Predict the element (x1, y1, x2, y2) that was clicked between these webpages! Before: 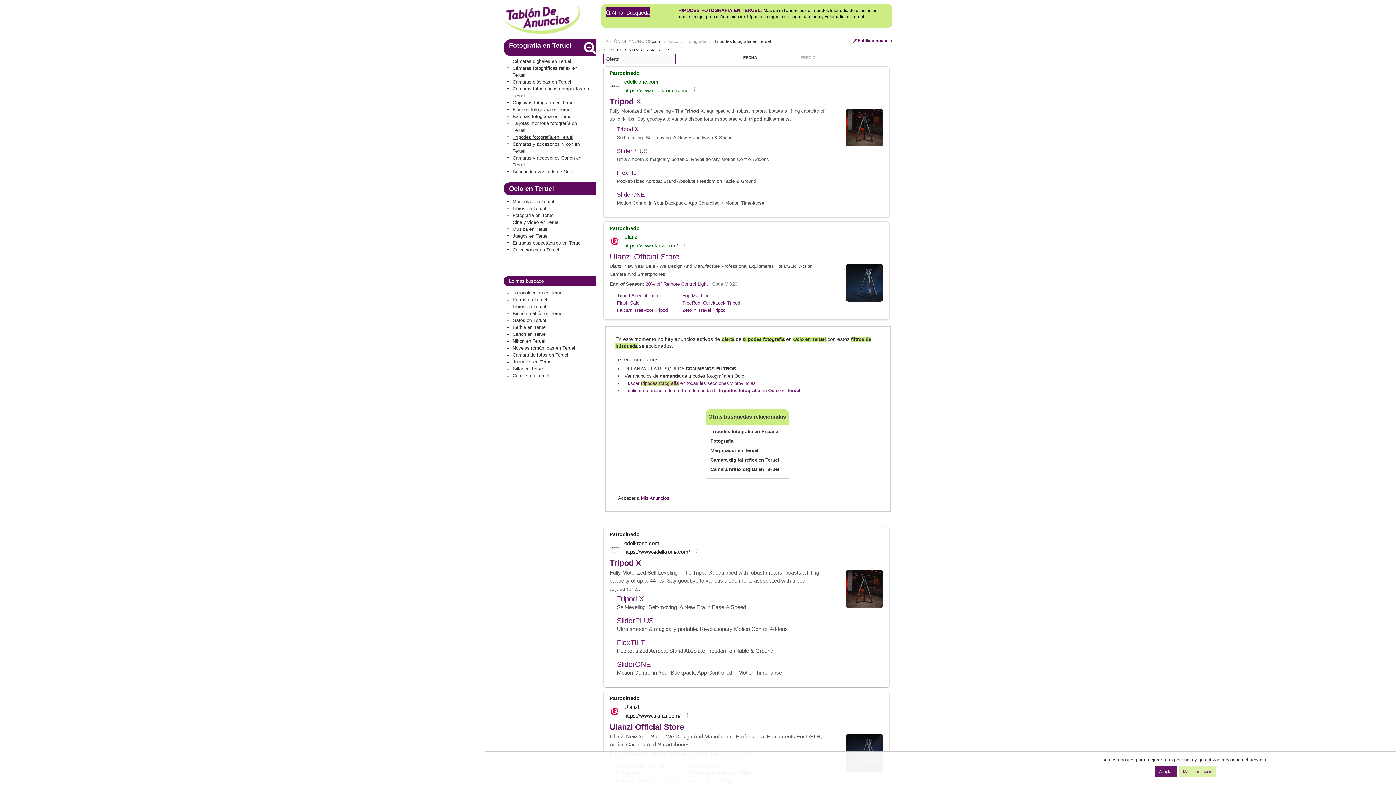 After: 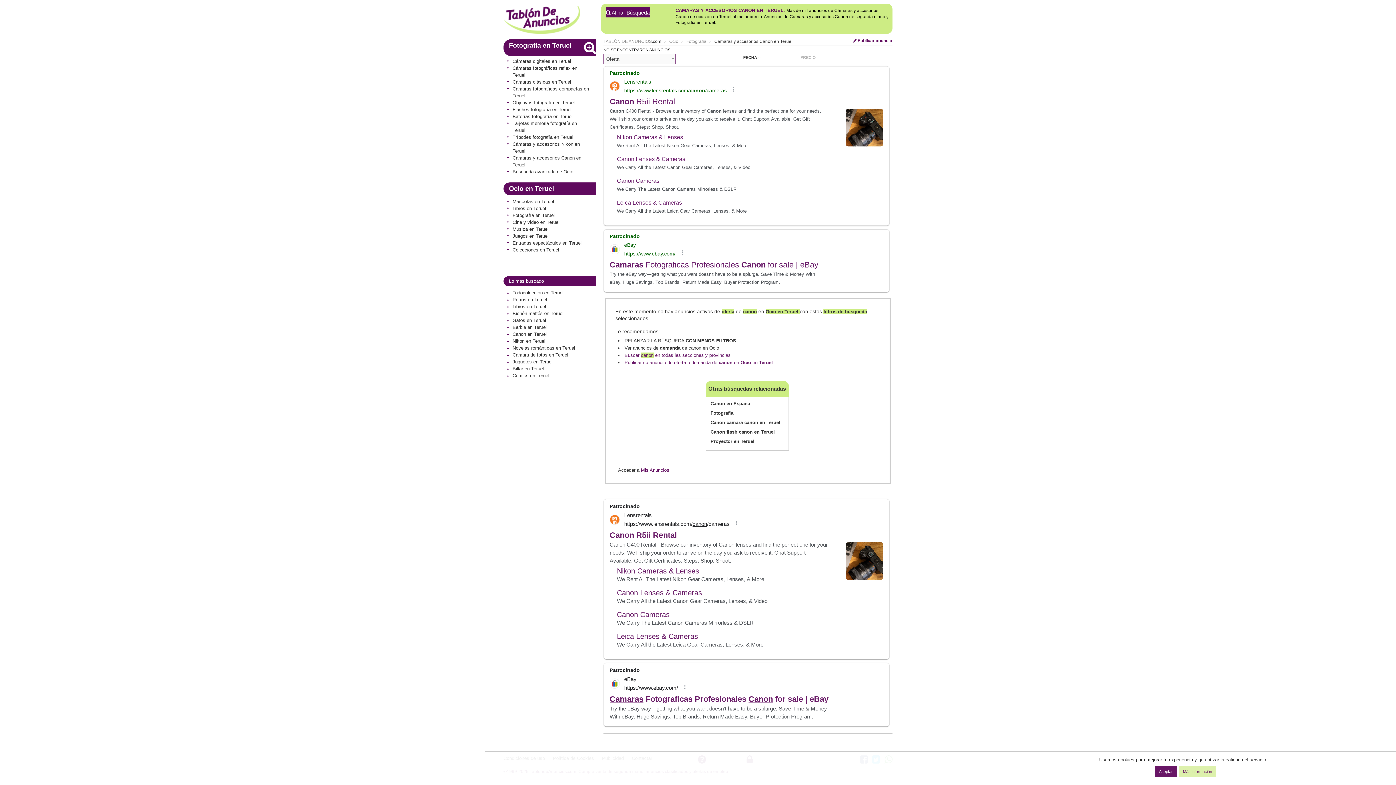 Action: bbox: (507, 331, 546, 337) label: Canon en Teruel